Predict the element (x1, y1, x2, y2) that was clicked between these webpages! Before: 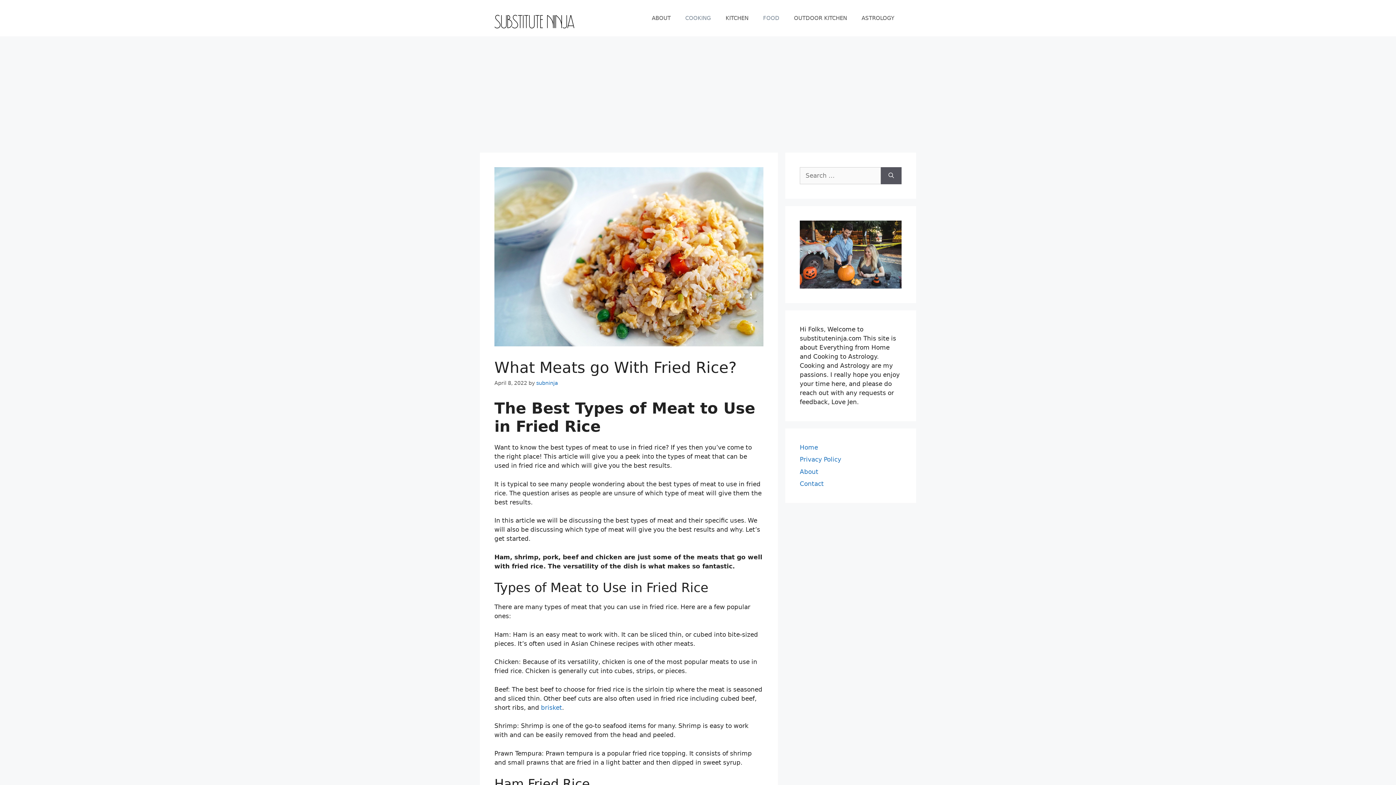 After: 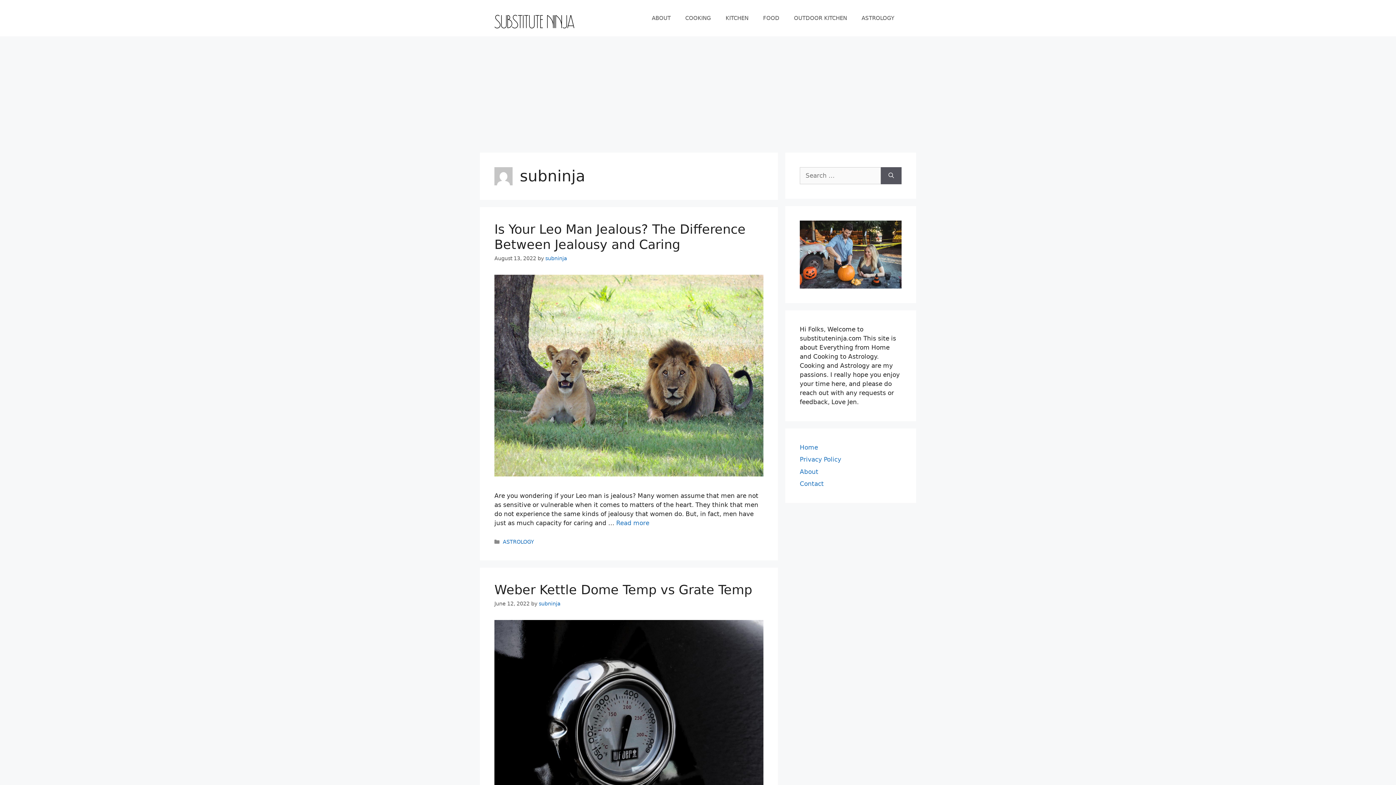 Action: bbox: (536, 380, 558, 386) label: subninja